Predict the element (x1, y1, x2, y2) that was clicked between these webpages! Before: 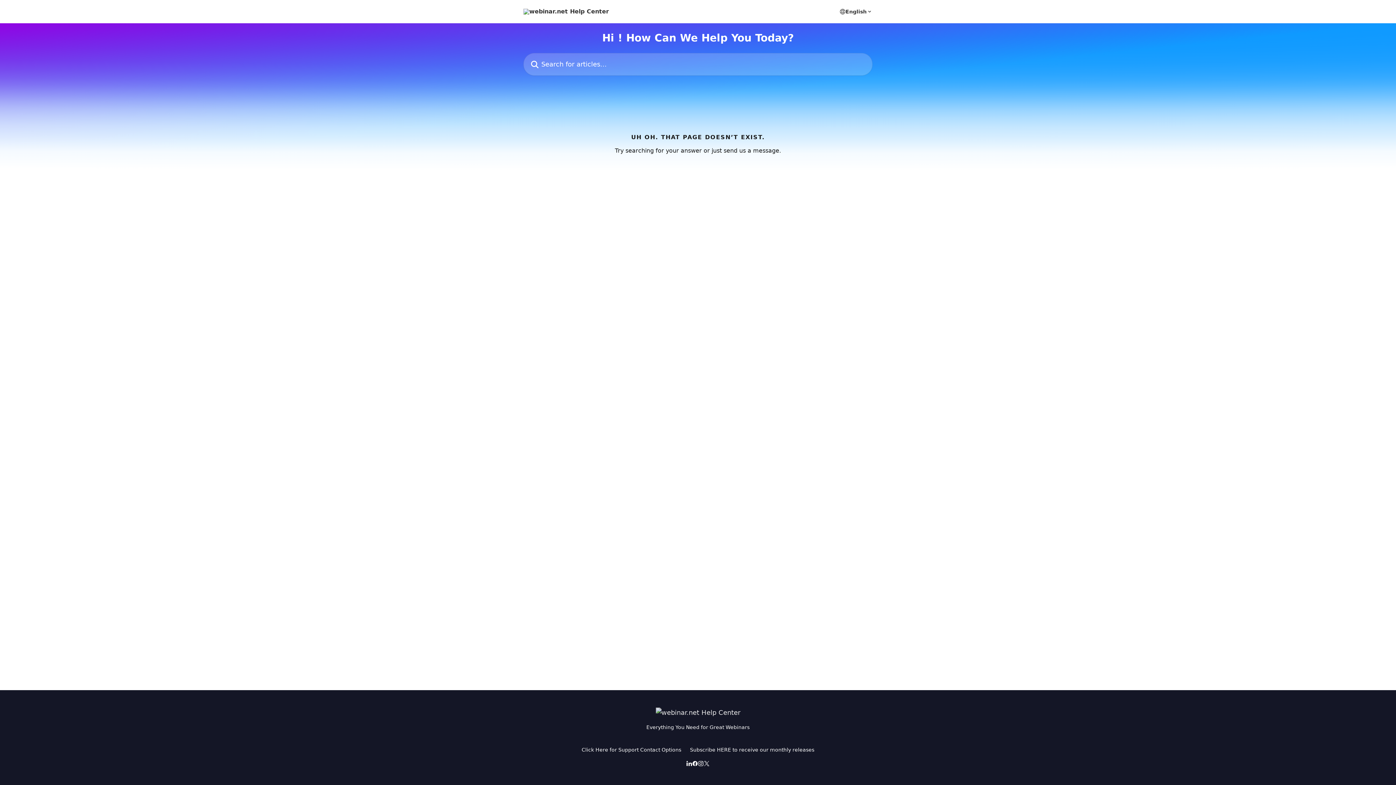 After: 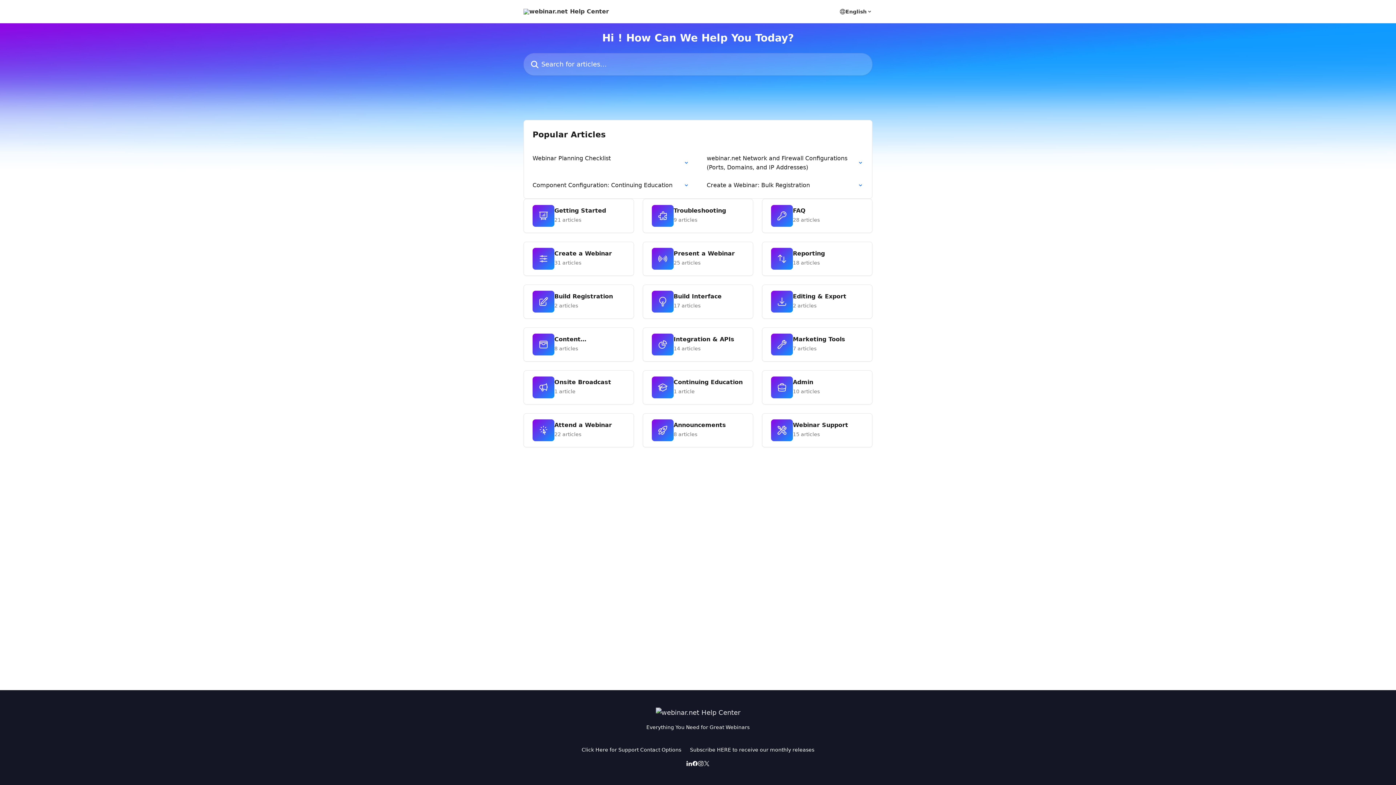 Action: bbox: (523, 8, 609, 14)